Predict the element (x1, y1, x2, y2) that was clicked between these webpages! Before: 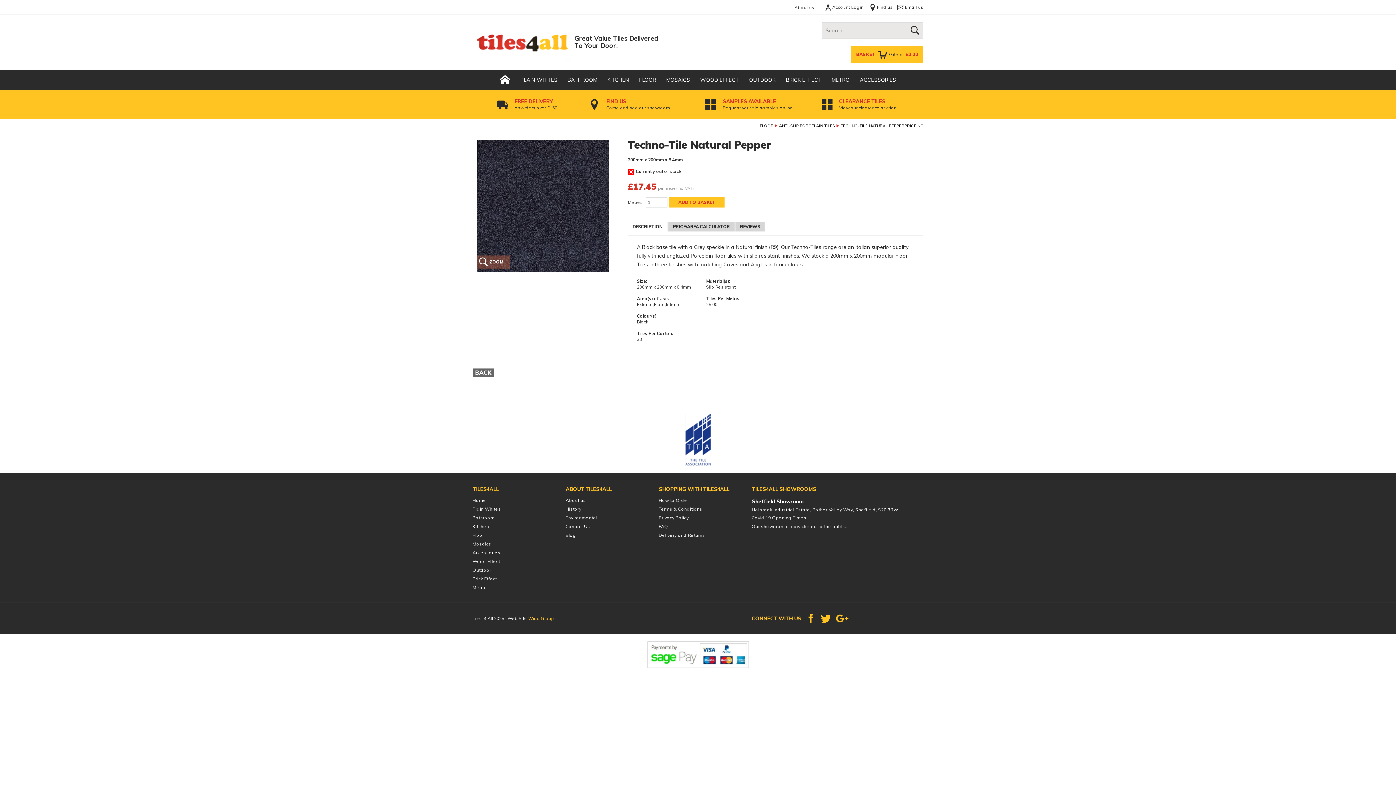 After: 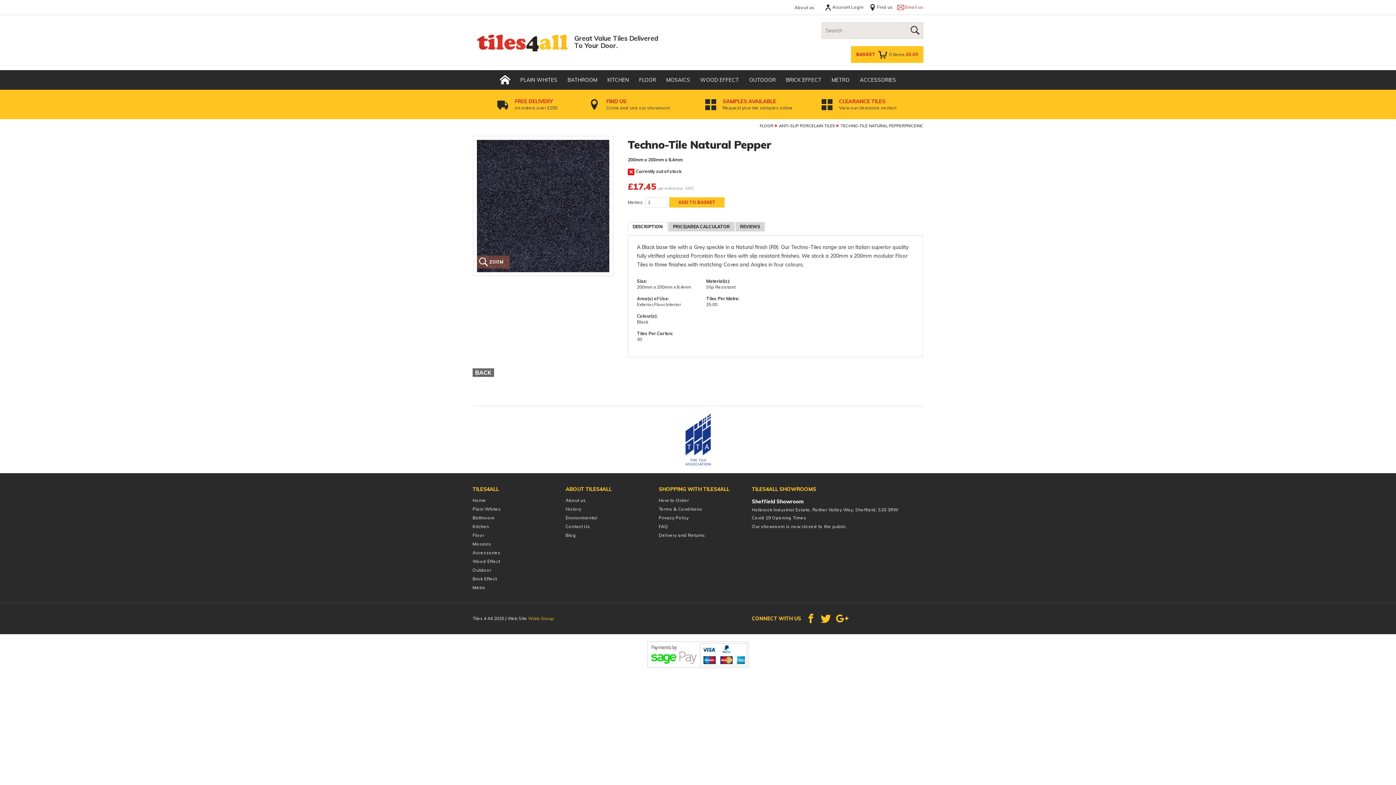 Action: bbox: (897, 3, 923, 10) label: Email us